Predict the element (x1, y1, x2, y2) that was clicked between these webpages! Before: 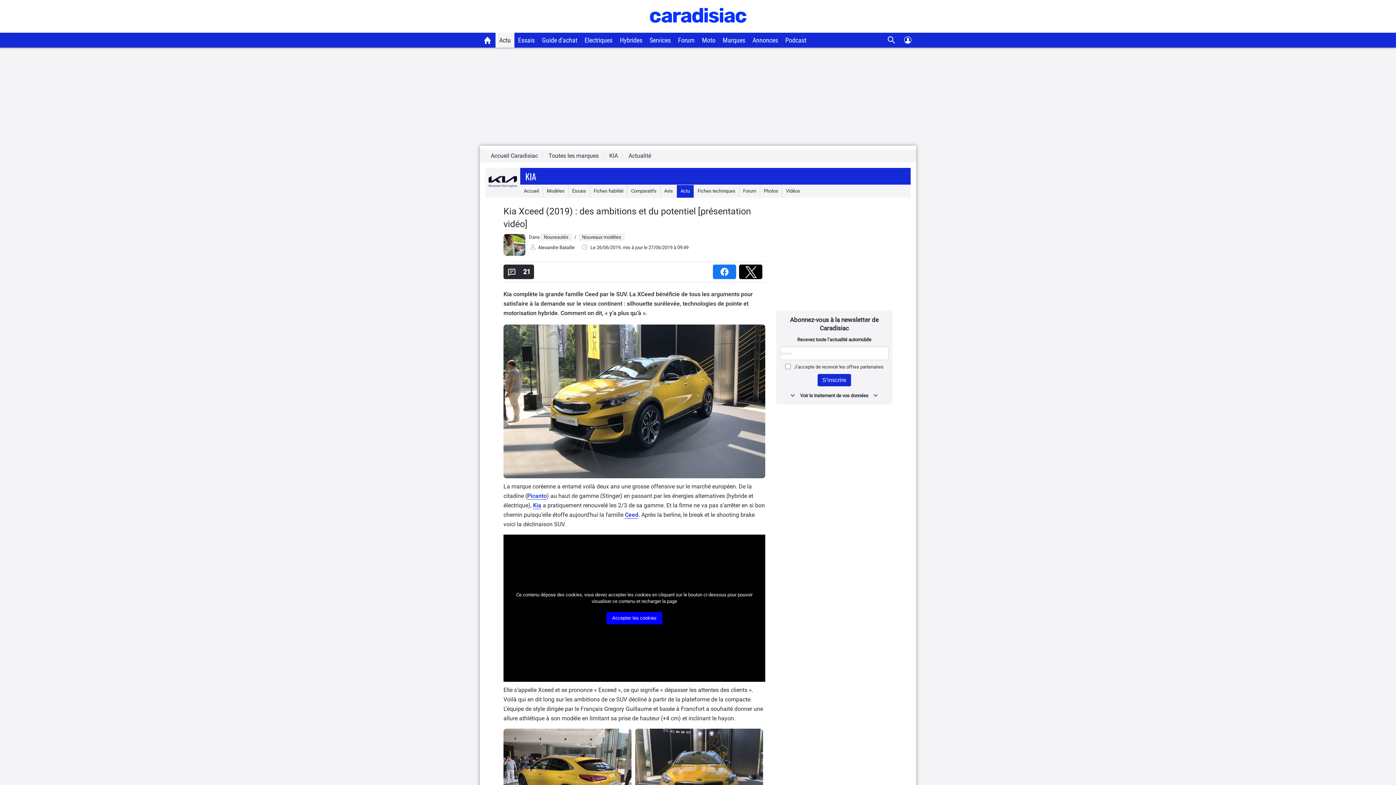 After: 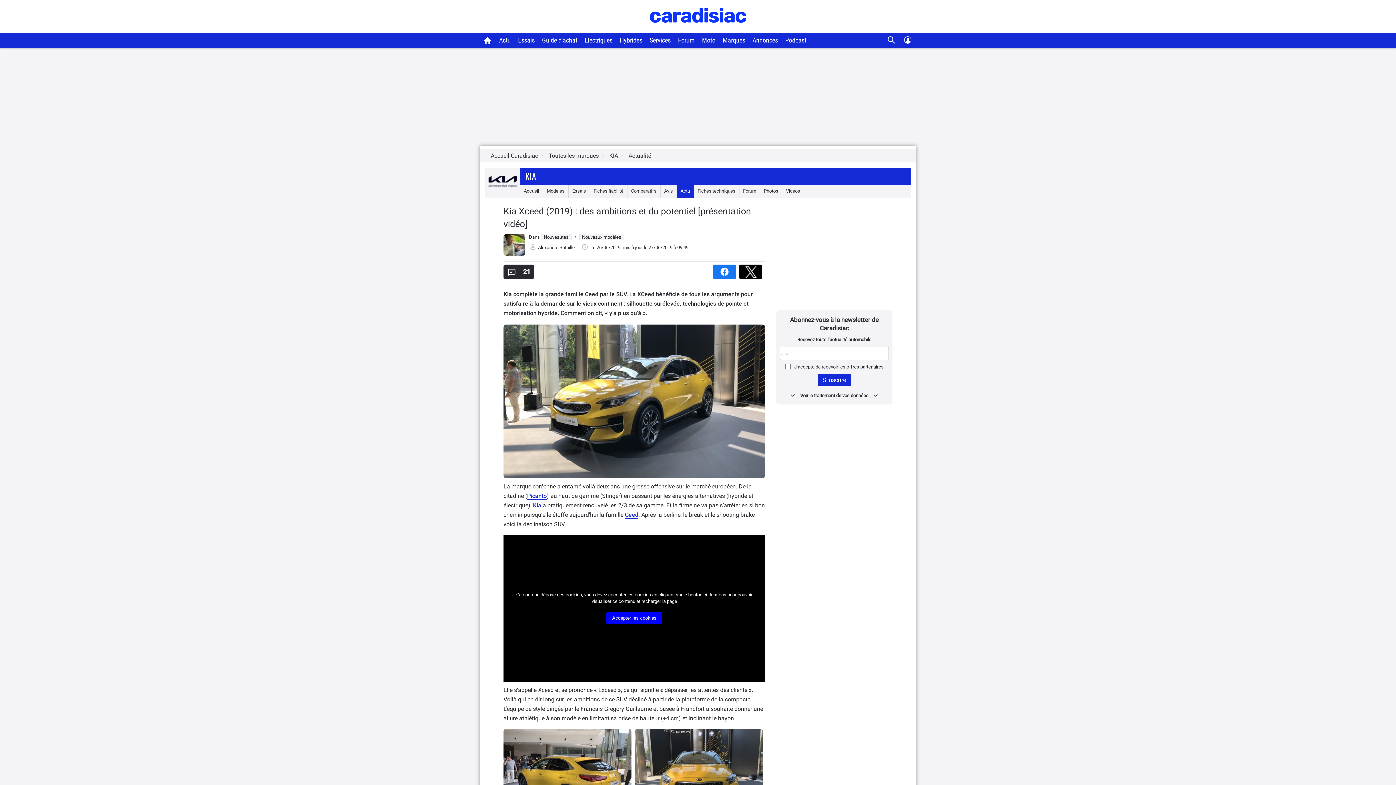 Action: label: Accepter les cookies bbox: (610, 615, 658, 621)